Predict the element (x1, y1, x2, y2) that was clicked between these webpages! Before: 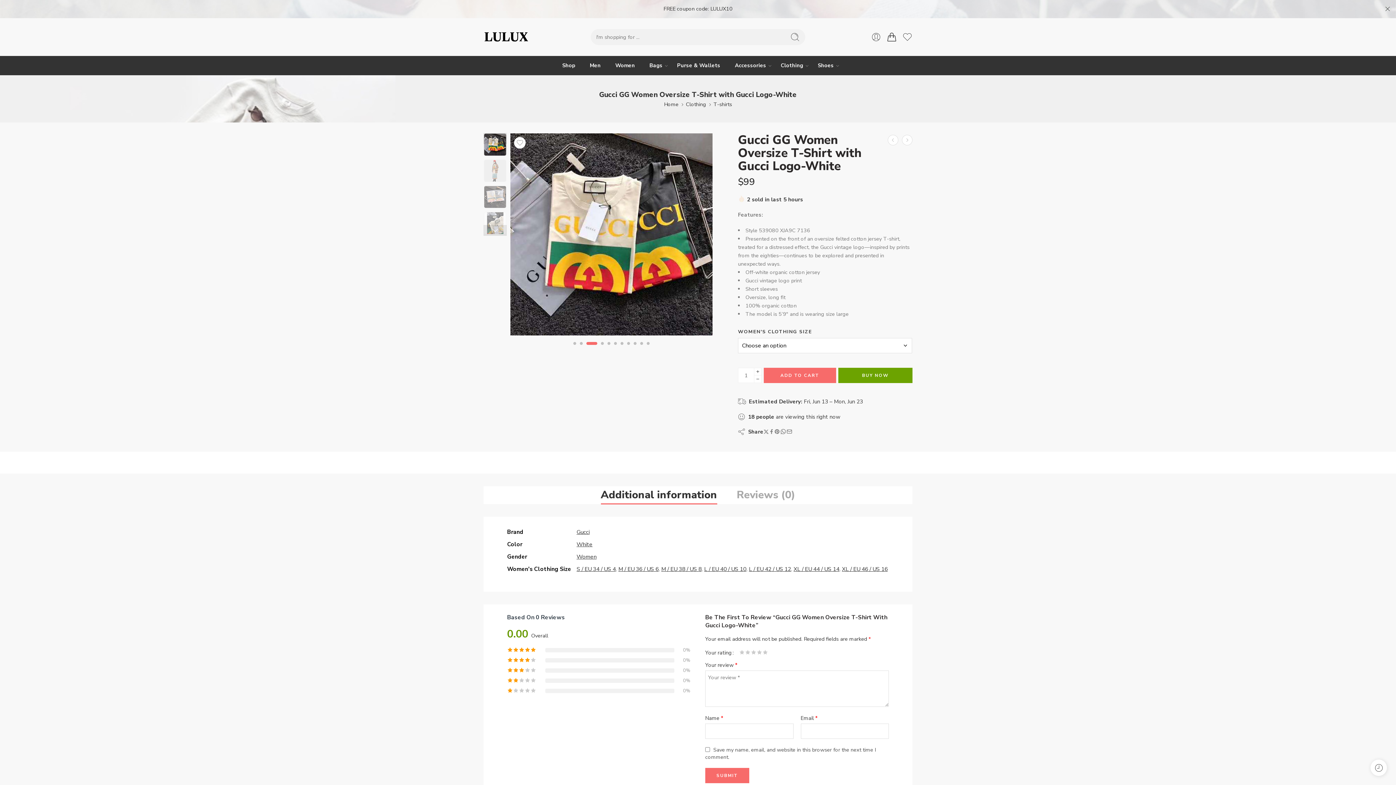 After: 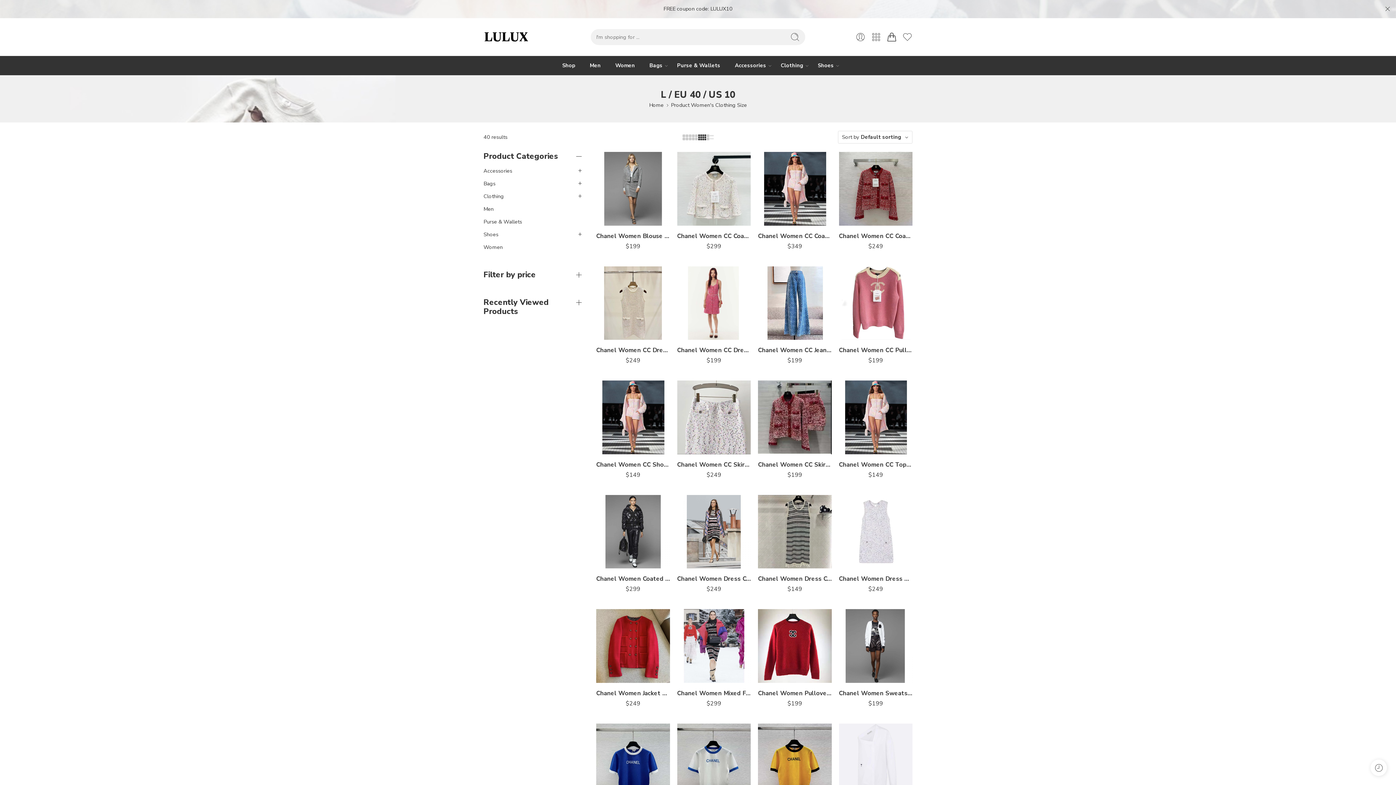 Action: label: L / EU 40 / US 10 bbox: (704, 565, 746, 573)